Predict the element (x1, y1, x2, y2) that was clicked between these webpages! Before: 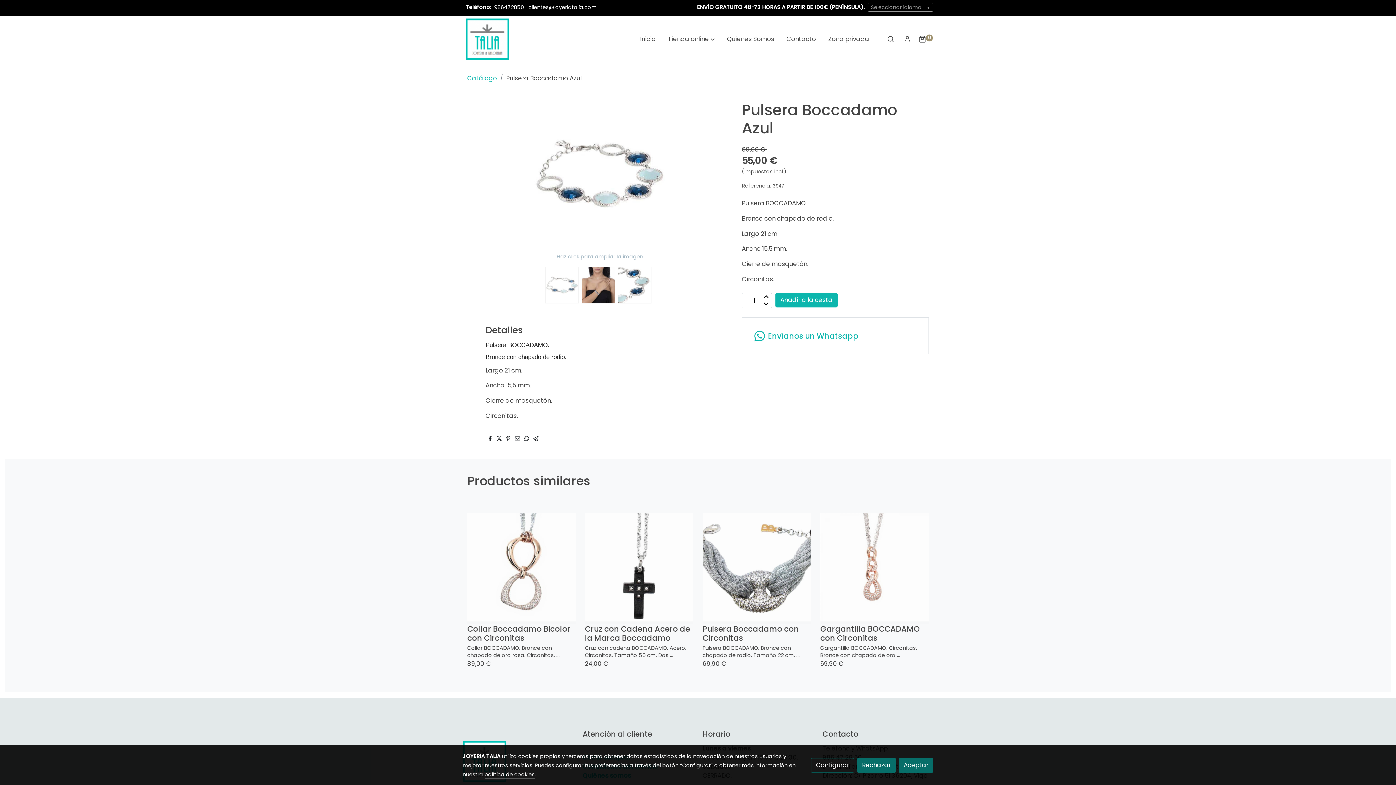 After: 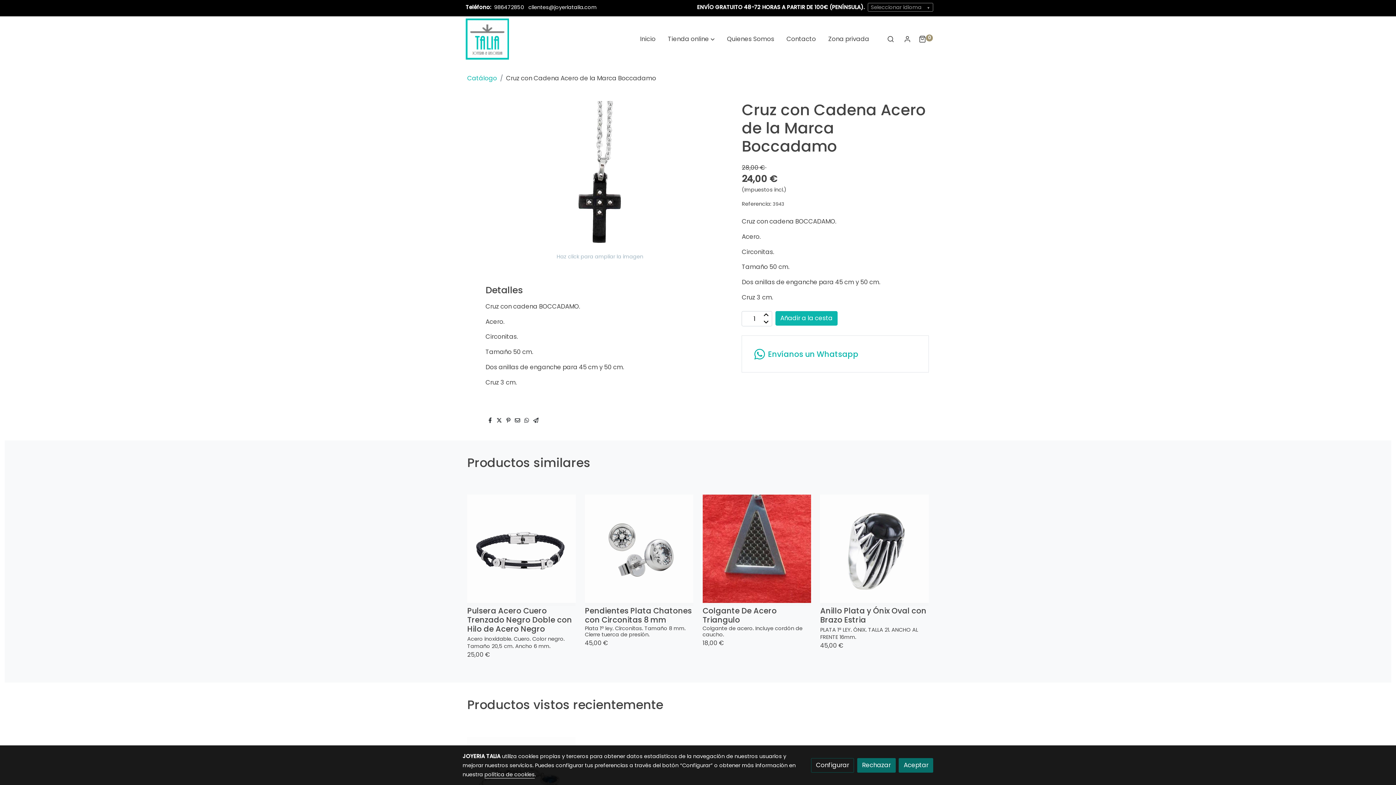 Action: bbox: (585, 624, 693, 642) label: Cruz con Cadena Acero de la Marca Boccadamo